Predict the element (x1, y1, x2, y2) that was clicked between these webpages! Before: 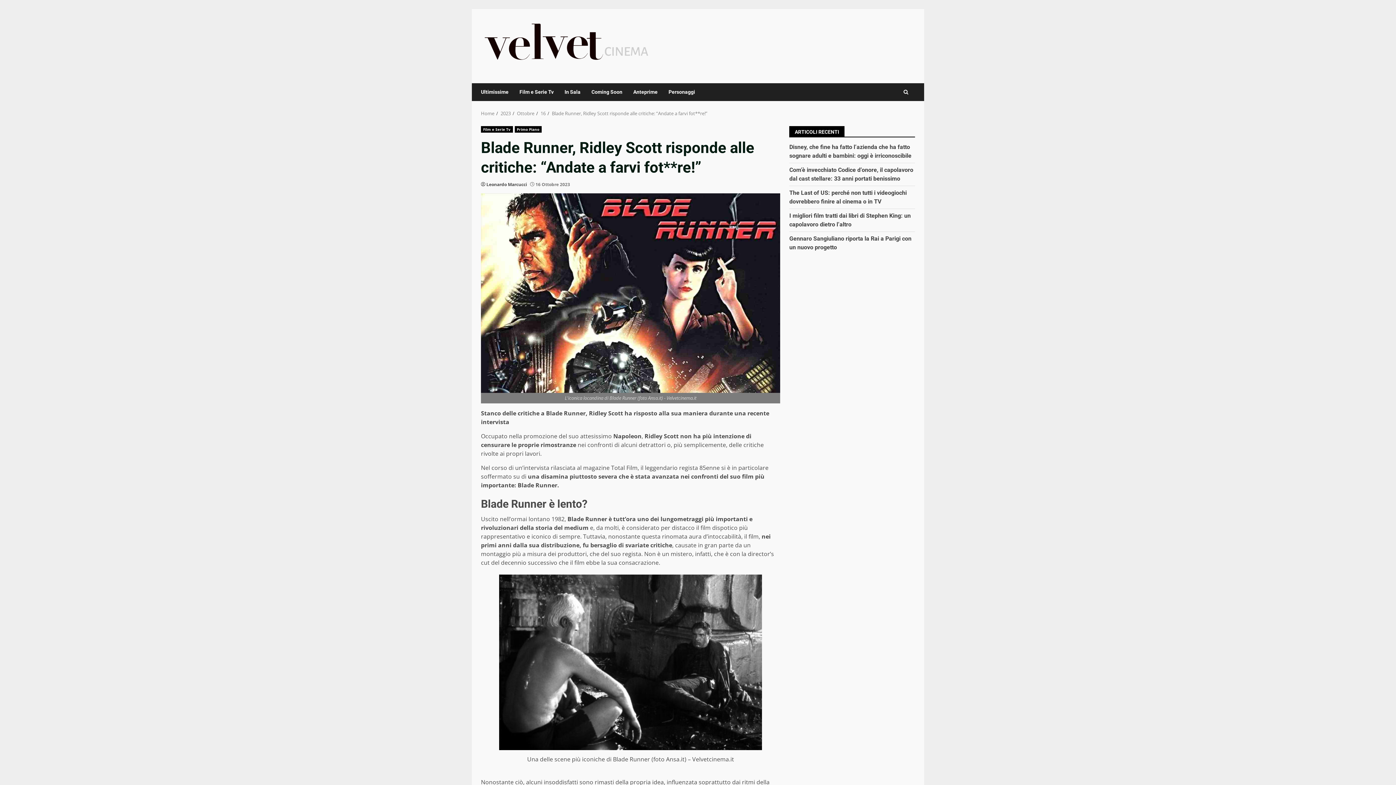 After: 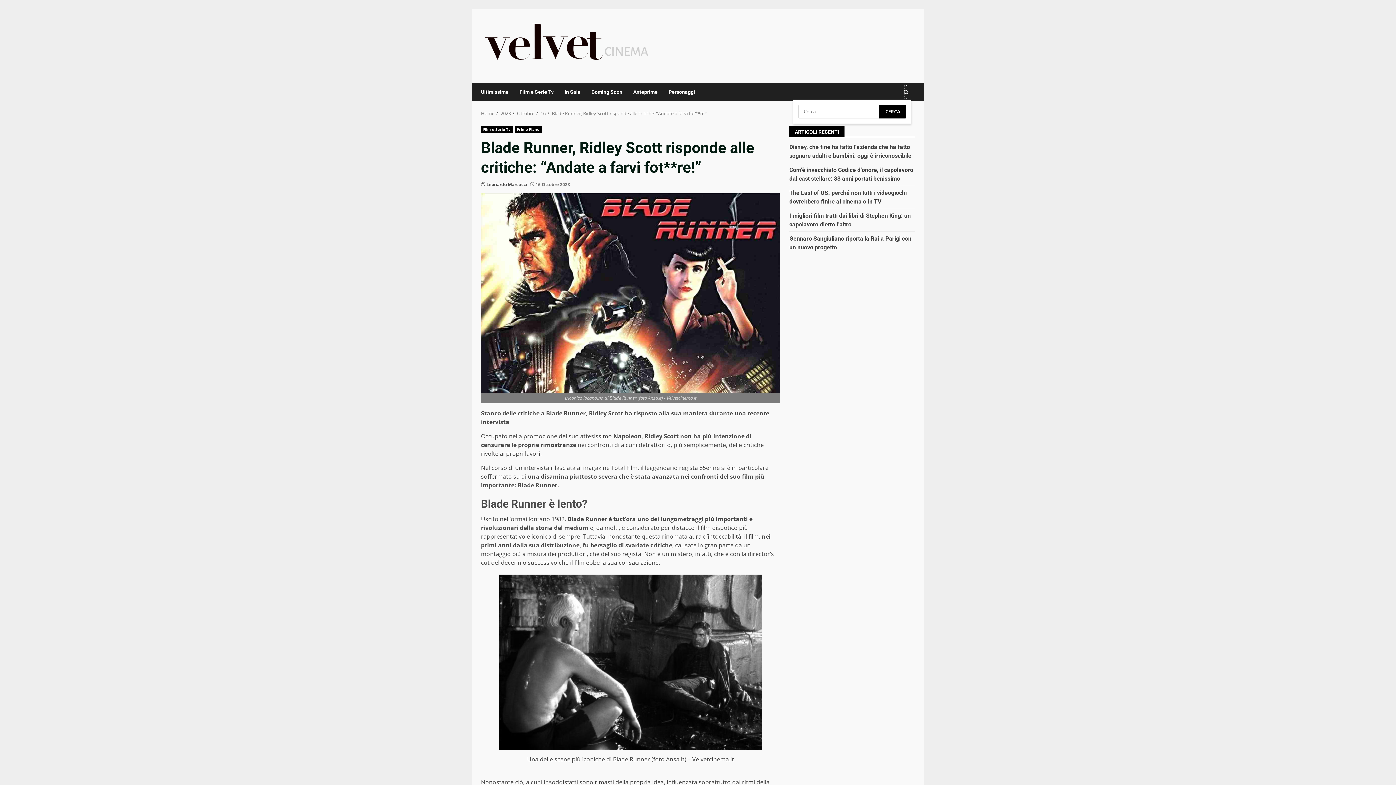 Action: bbox: (903, 85, 908, 99)